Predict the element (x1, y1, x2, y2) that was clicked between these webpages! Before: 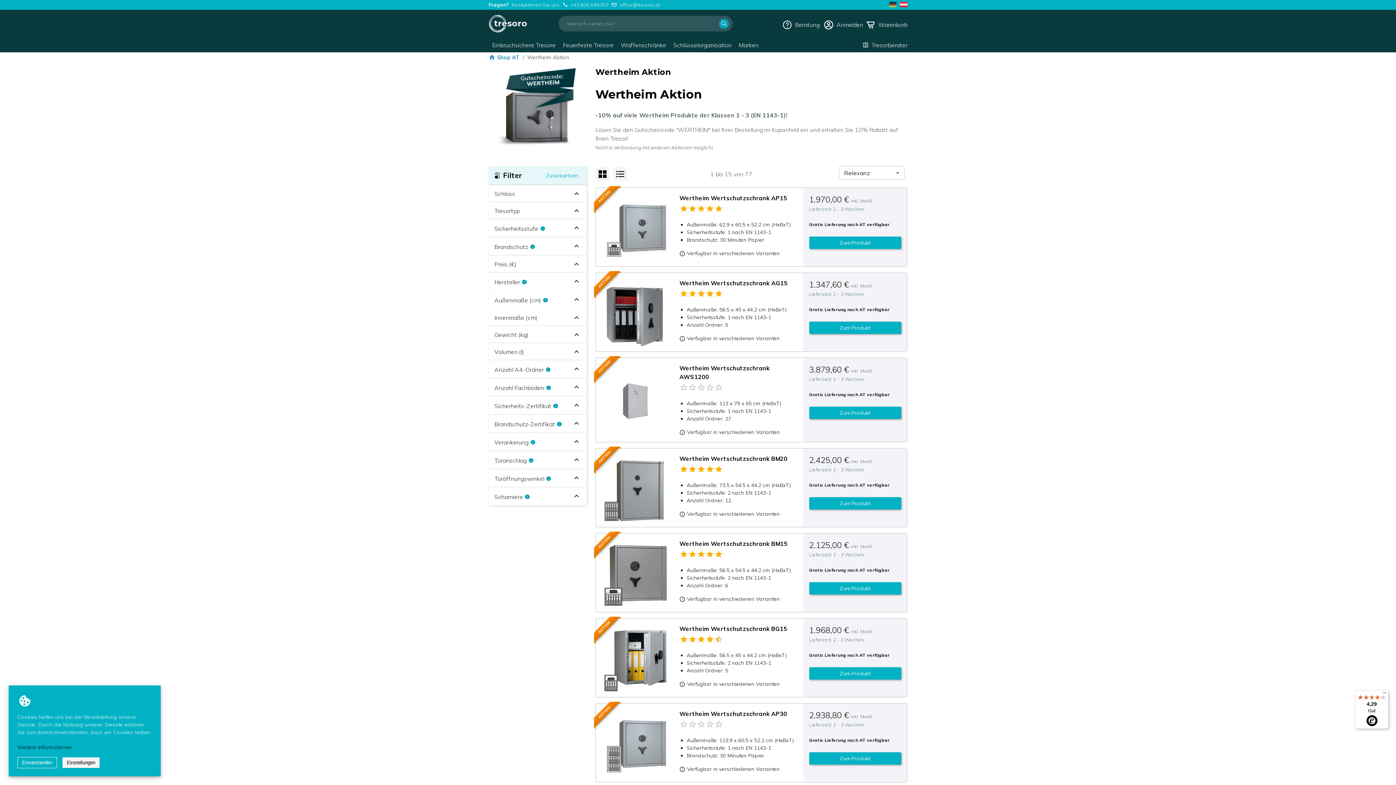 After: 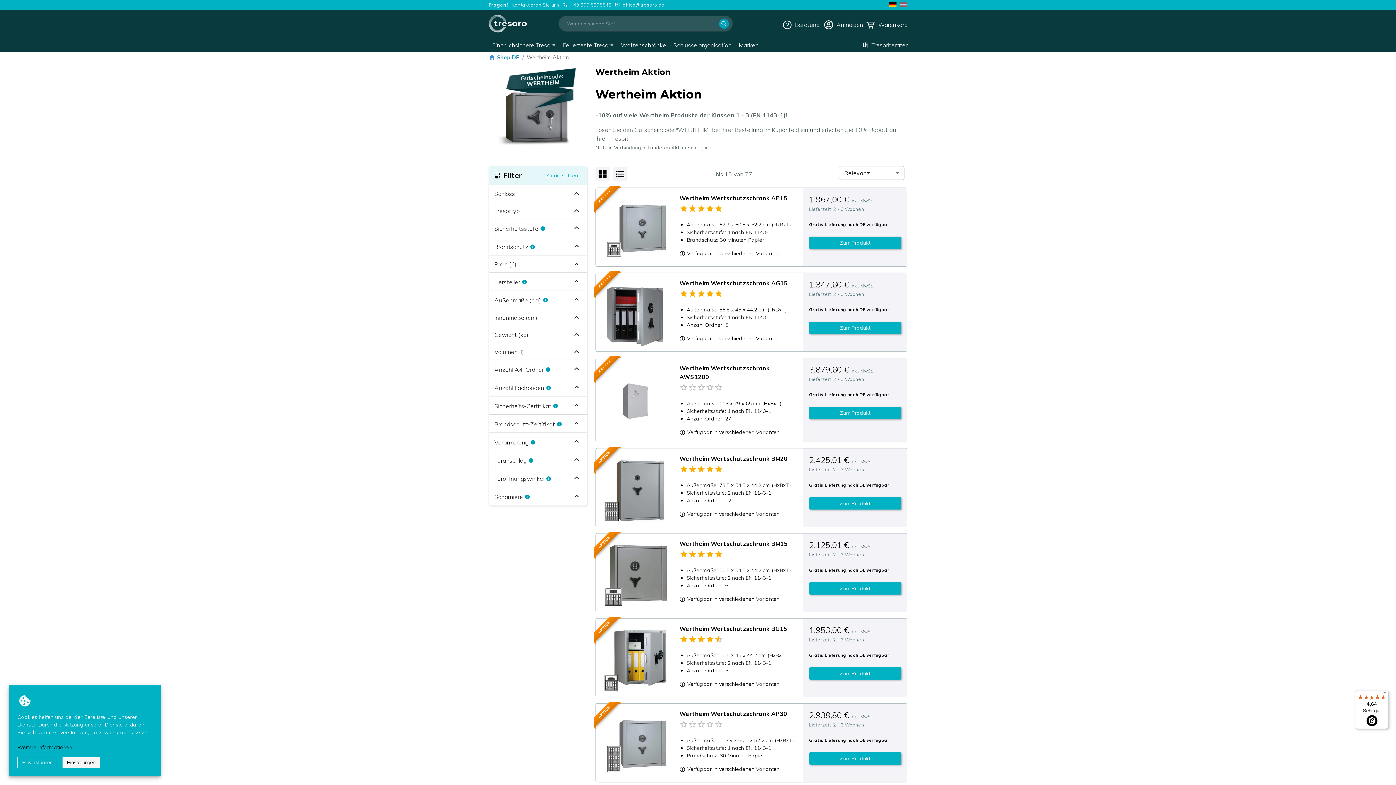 Action: bbox: (889, 0, 896, 9)